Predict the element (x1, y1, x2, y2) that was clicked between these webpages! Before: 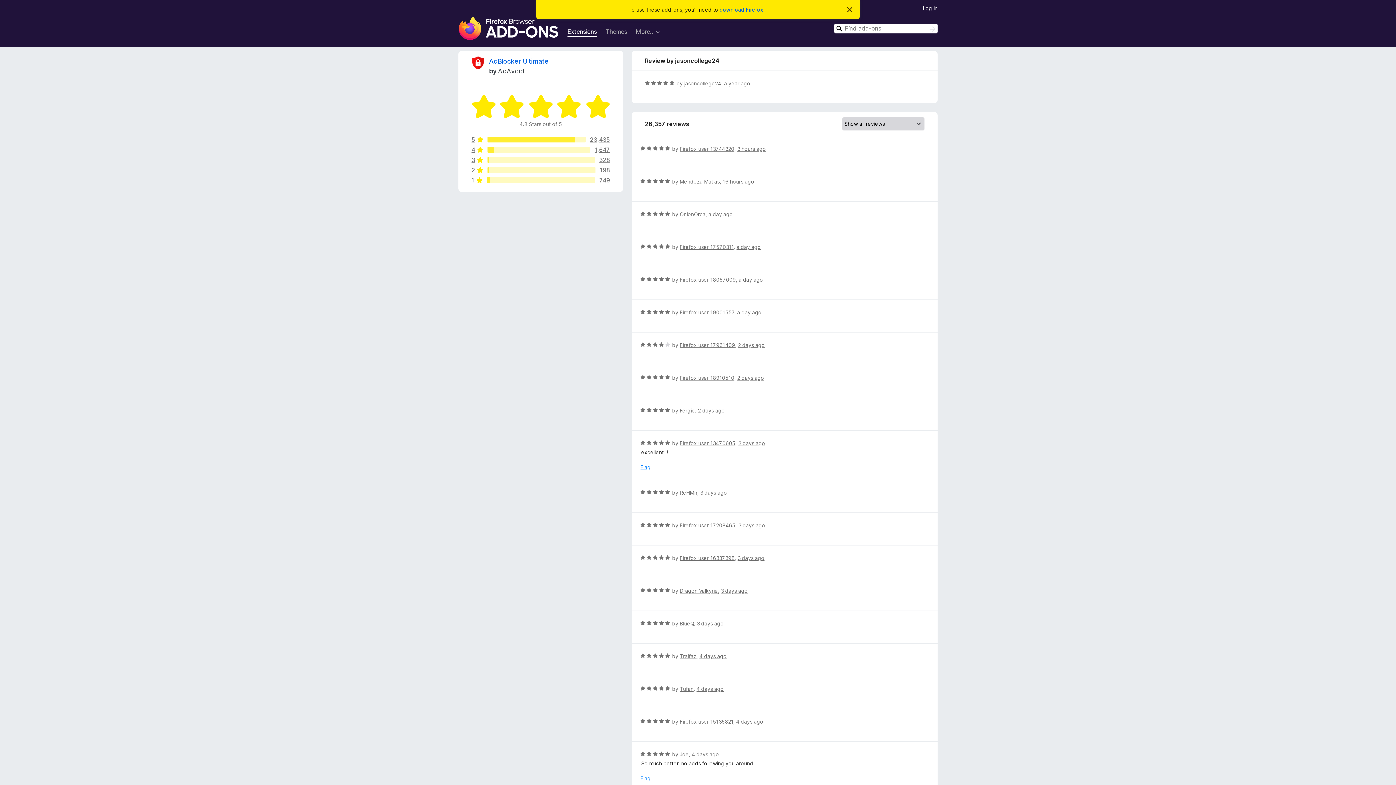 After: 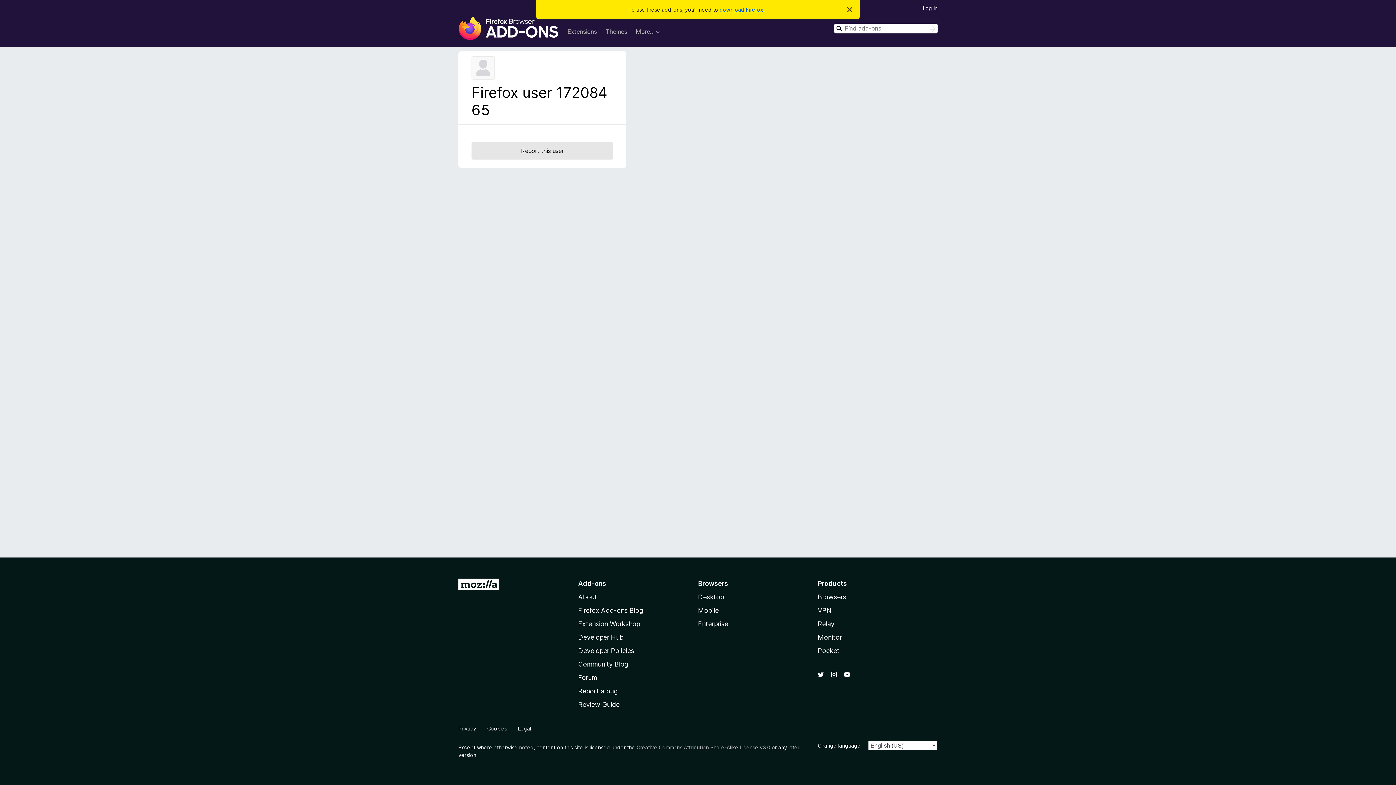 Action: bbox: (679, 522, 735, 528) label: Firefox user 17208465